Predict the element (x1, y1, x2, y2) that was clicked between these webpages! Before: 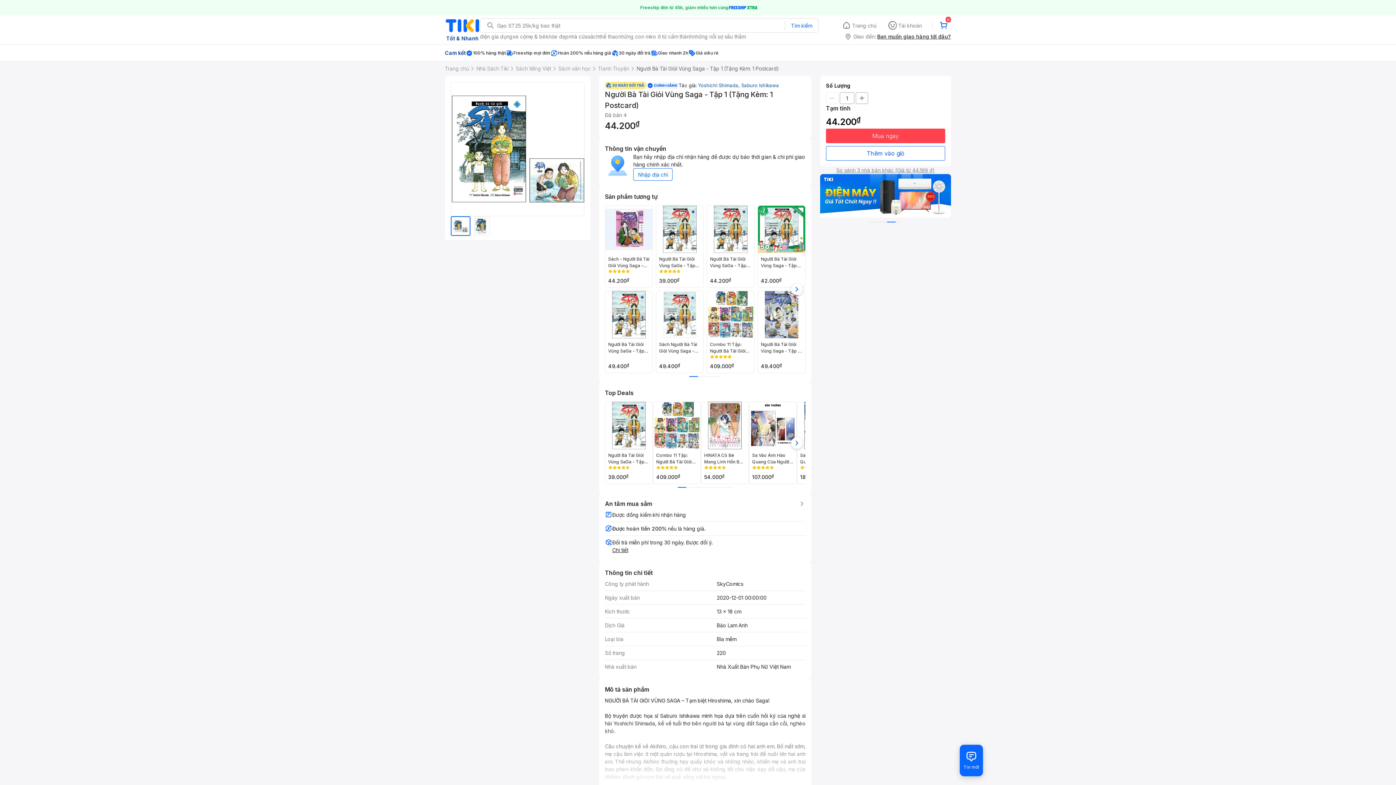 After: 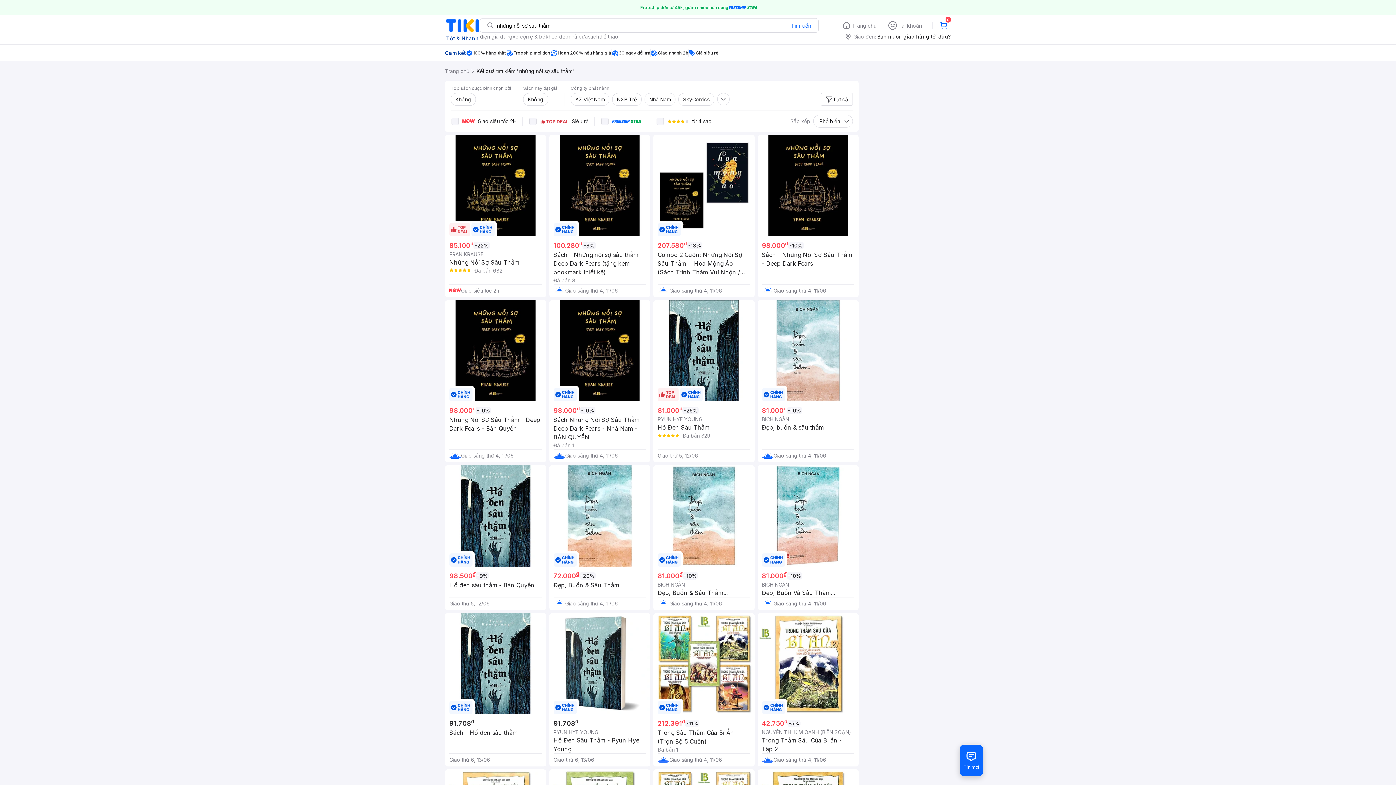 Action: bbox: (692, 32, 745, 40) label: những nỗi sợ sâu thẳm